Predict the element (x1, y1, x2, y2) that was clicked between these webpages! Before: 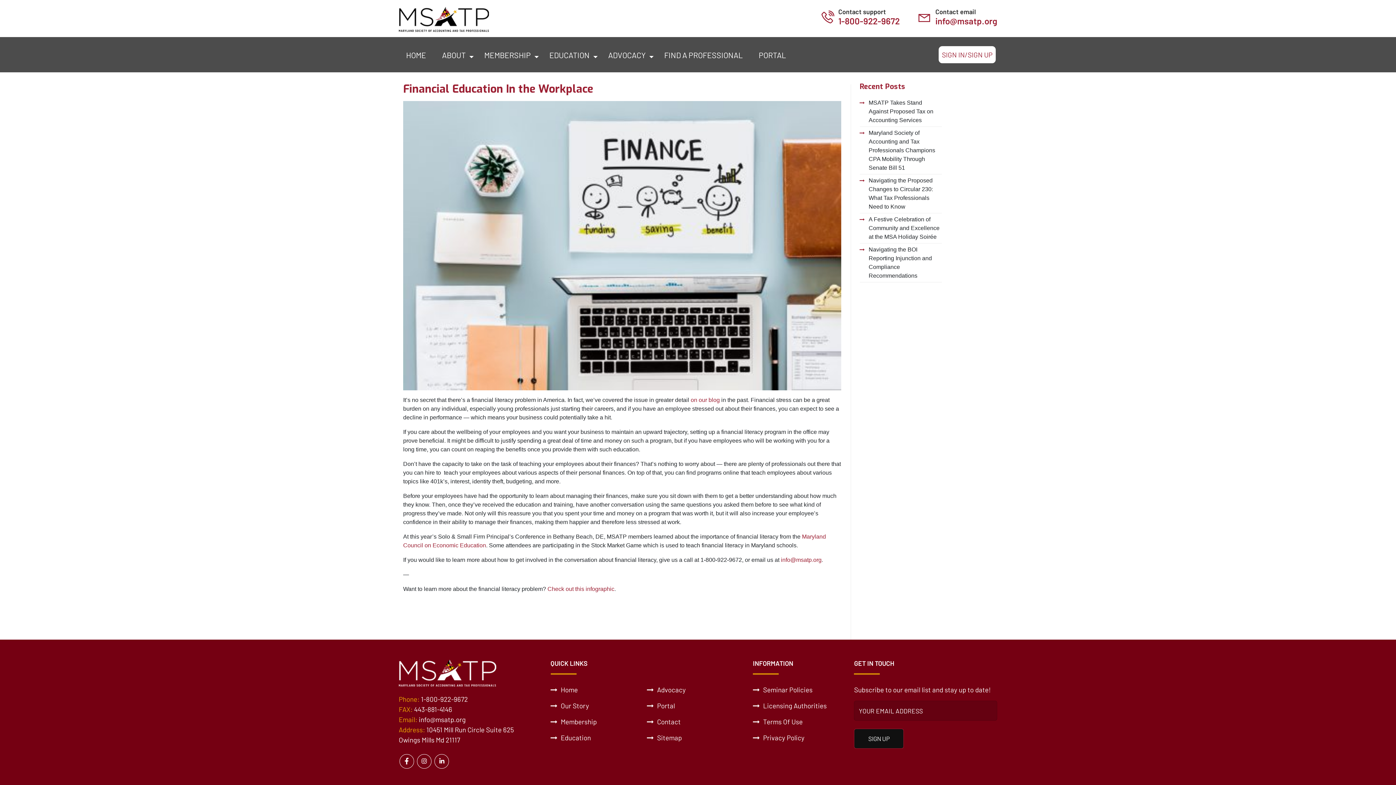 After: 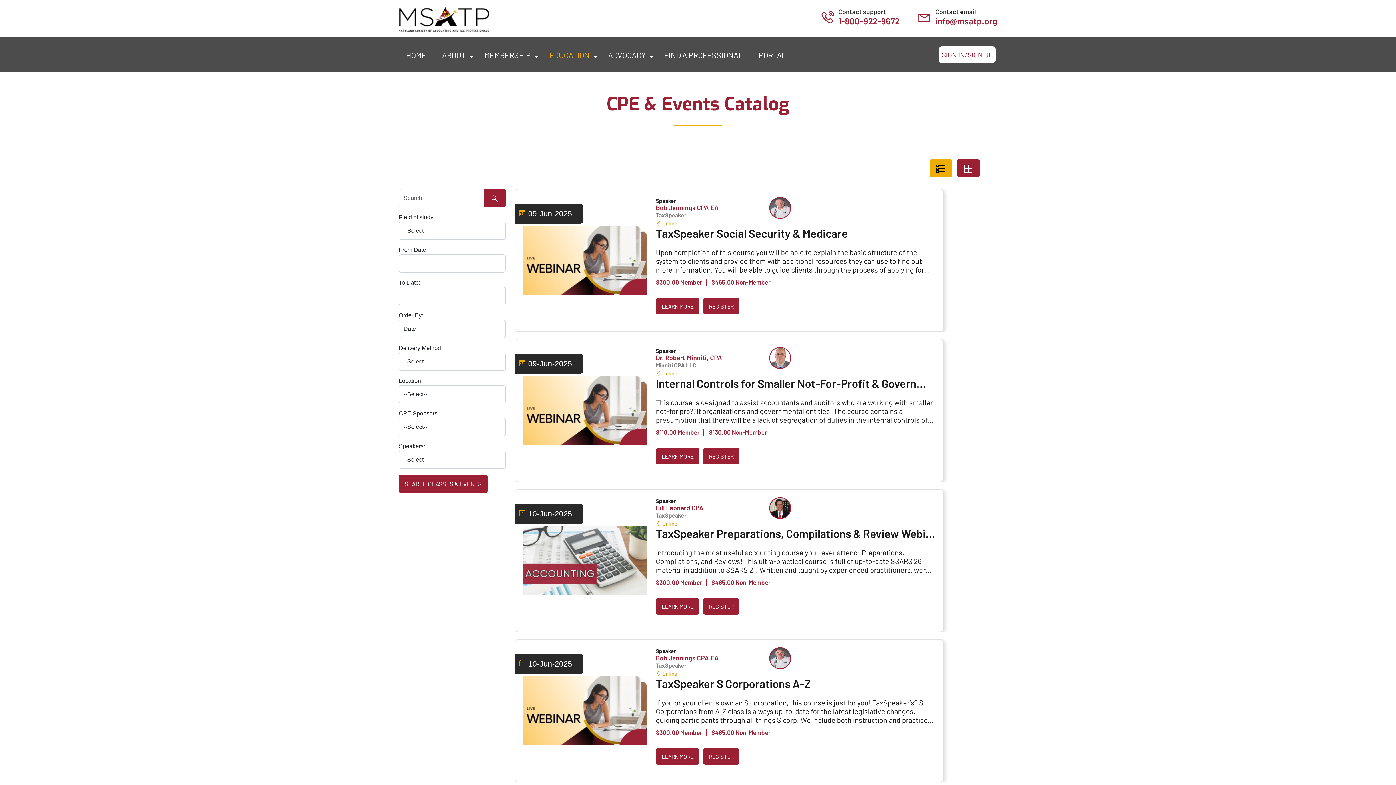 Action: label:  Education bbox: (550, 733, 591, 742)